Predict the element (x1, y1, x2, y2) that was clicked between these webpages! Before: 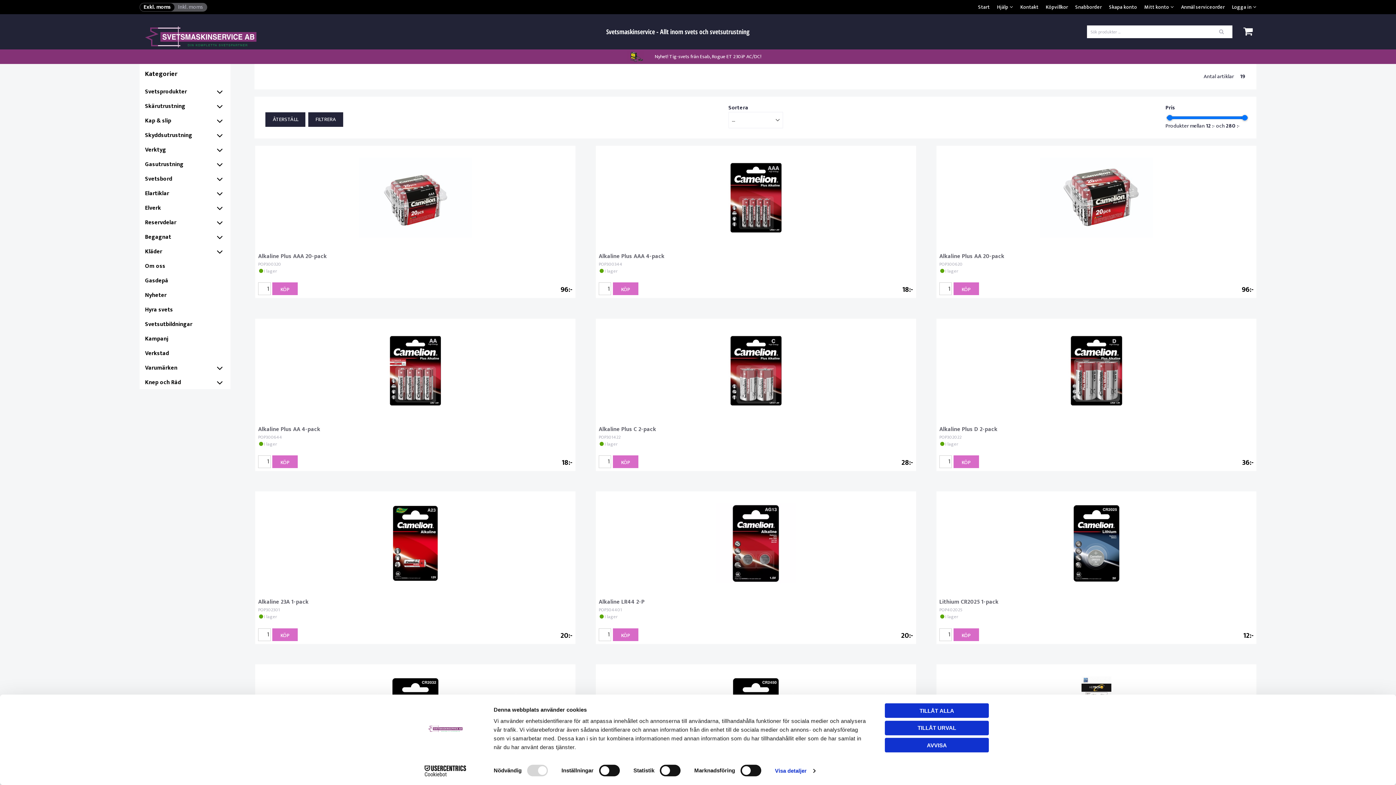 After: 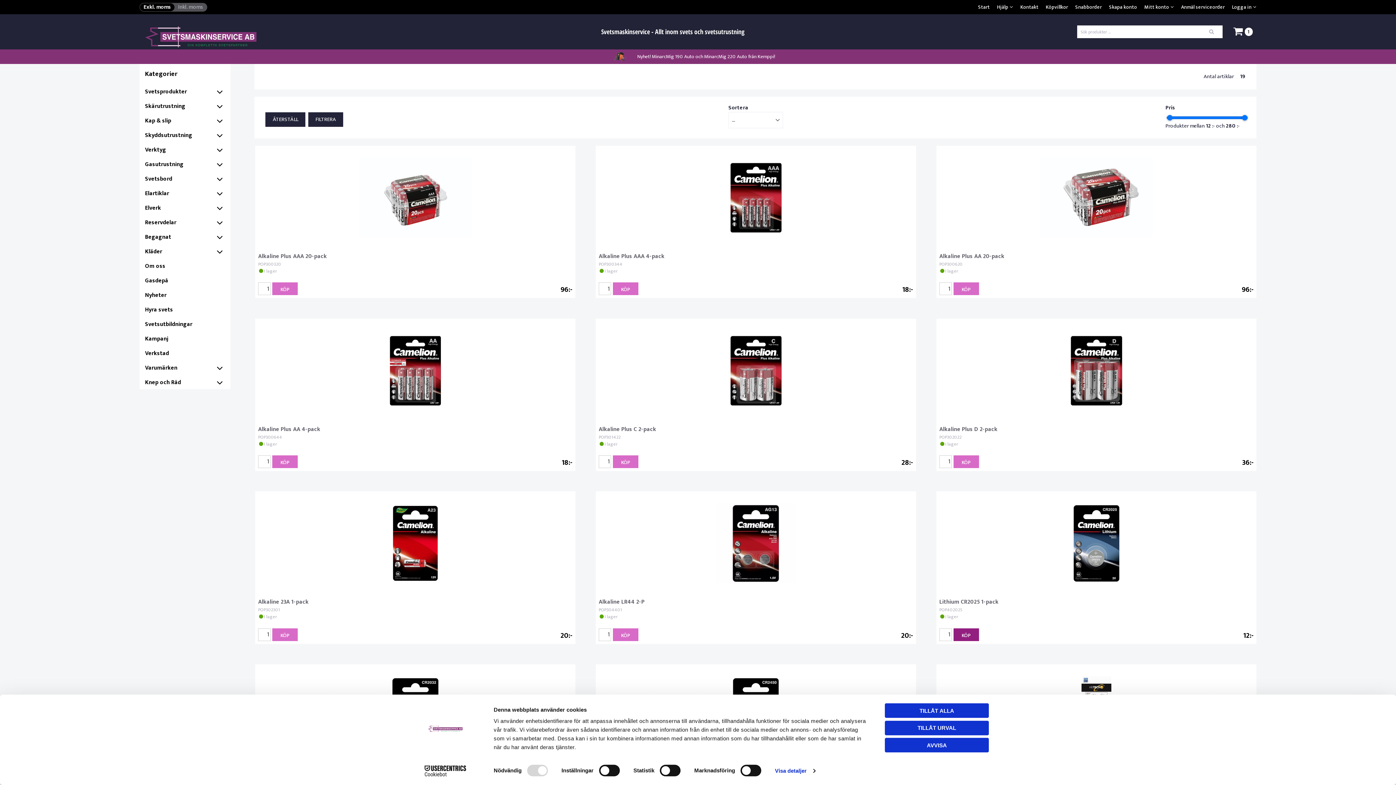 Action: label: KÖP bbox: (953, 628, 979, 641)